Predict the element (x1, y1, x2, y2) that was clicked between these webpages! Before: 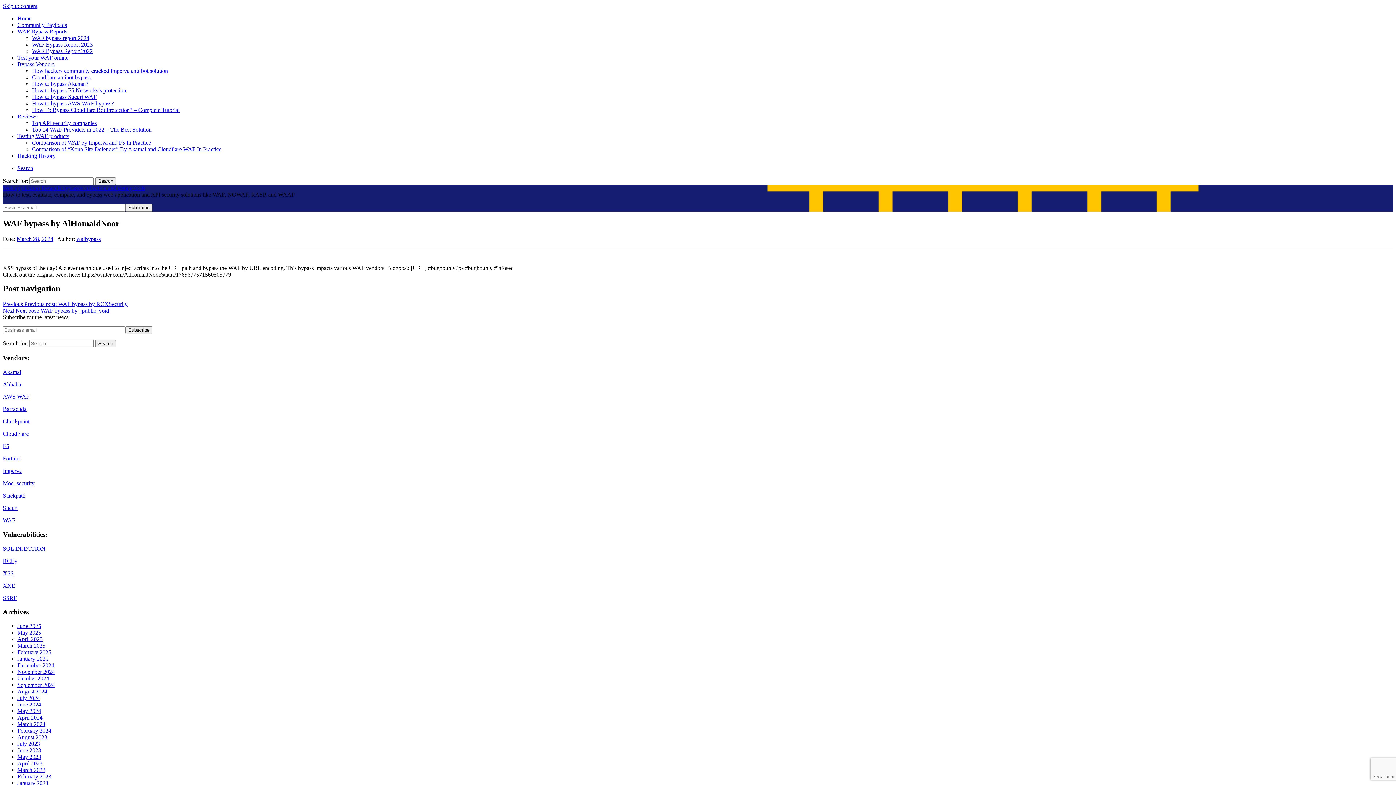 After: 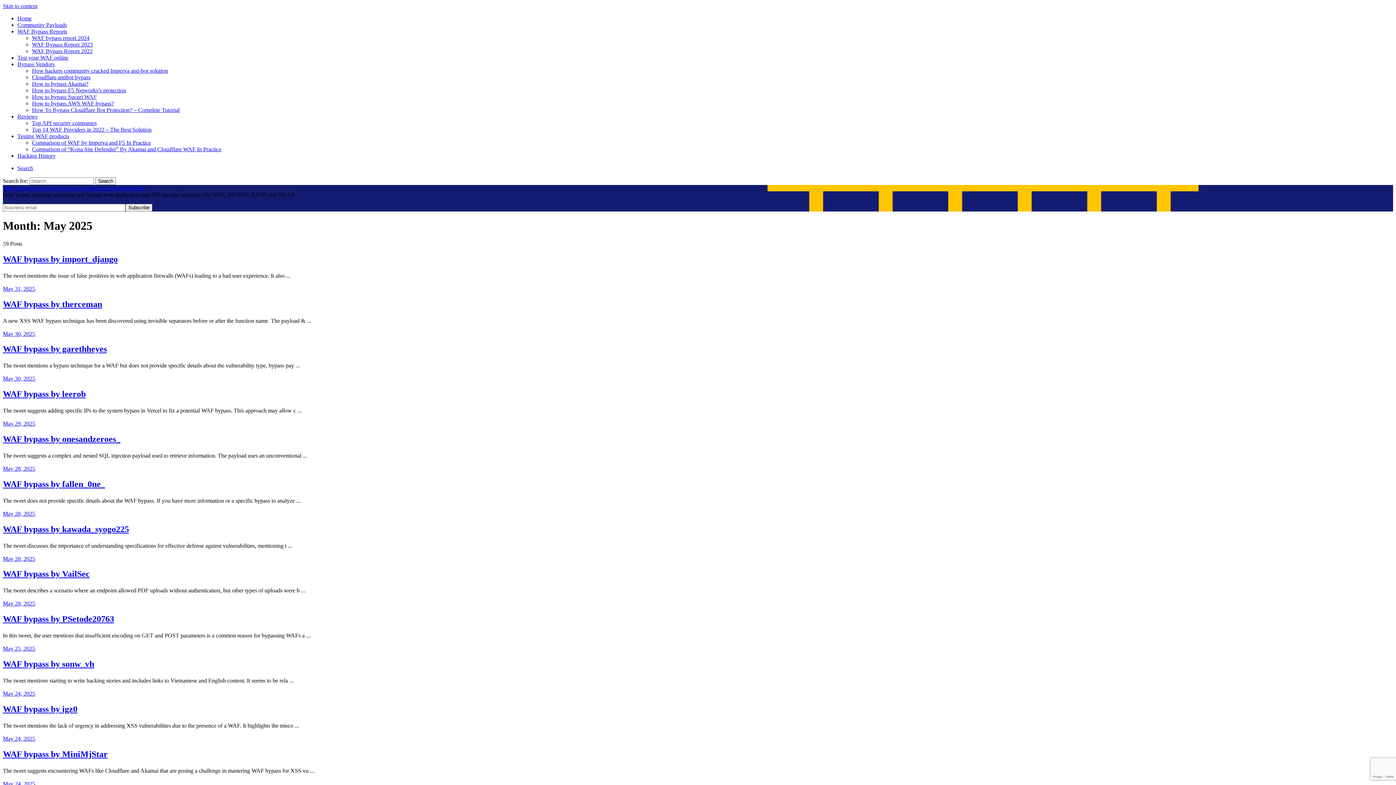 Action: label: May 2025 bbox: (17, 629, 41, 636)